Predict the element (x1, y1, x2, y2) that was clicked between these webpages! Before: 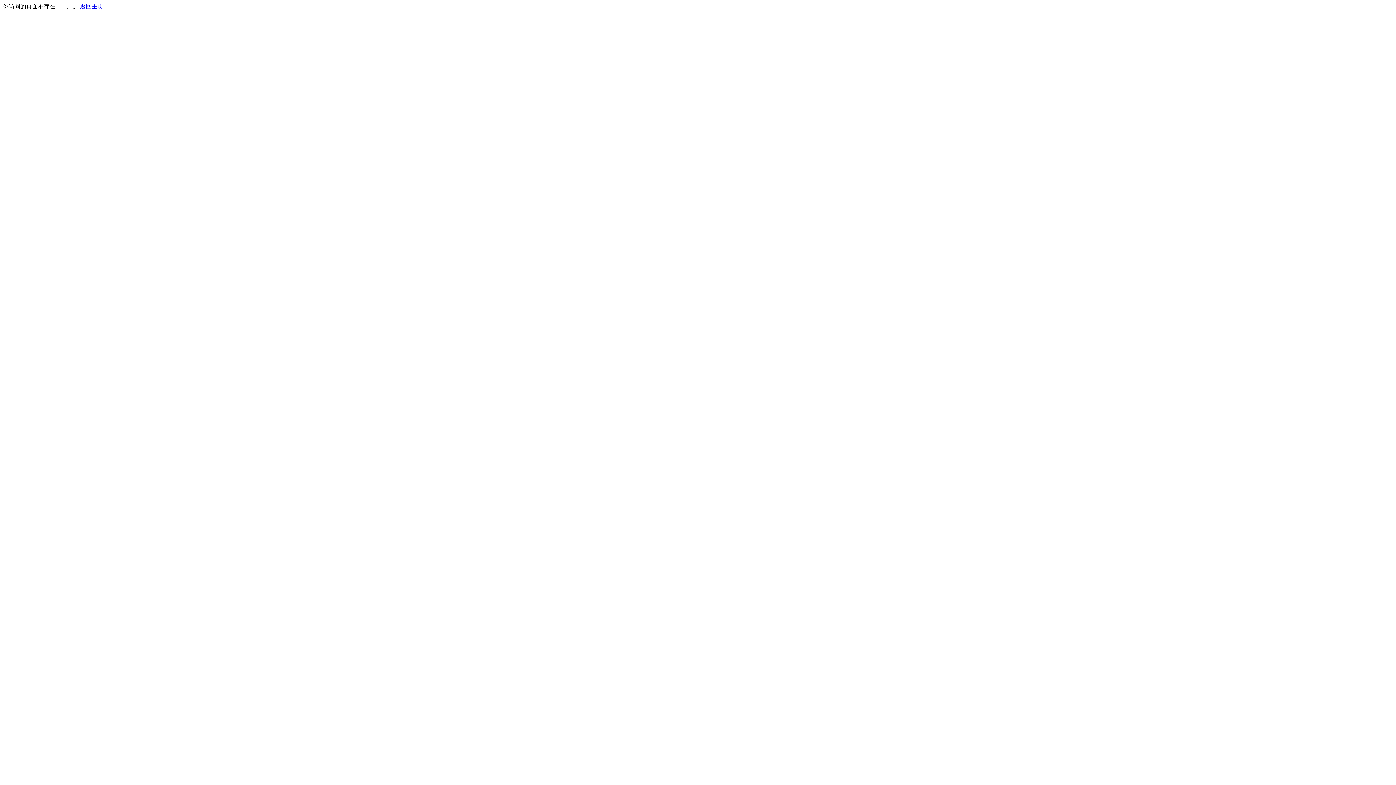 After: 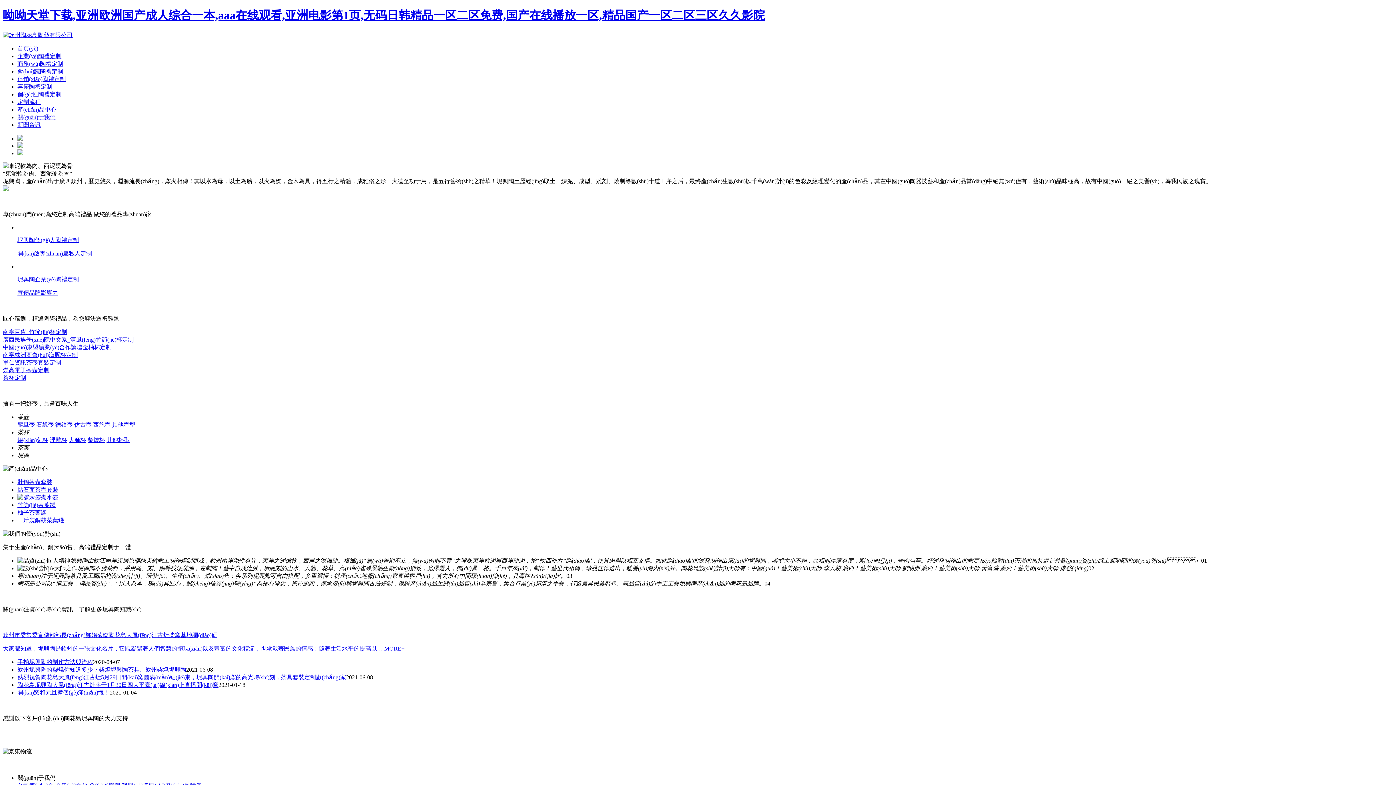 Action: bbox: (80, 3, 103, 9) label: 返回主页